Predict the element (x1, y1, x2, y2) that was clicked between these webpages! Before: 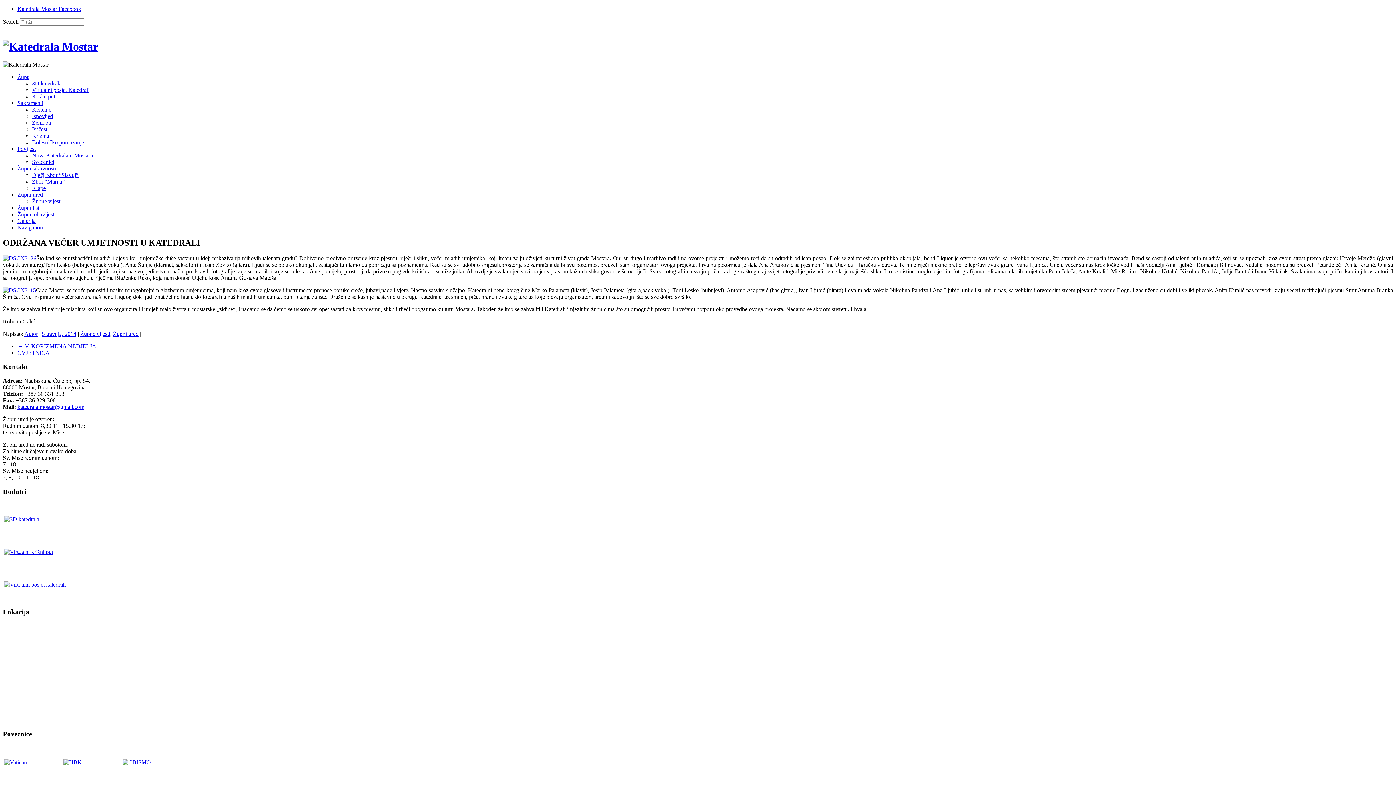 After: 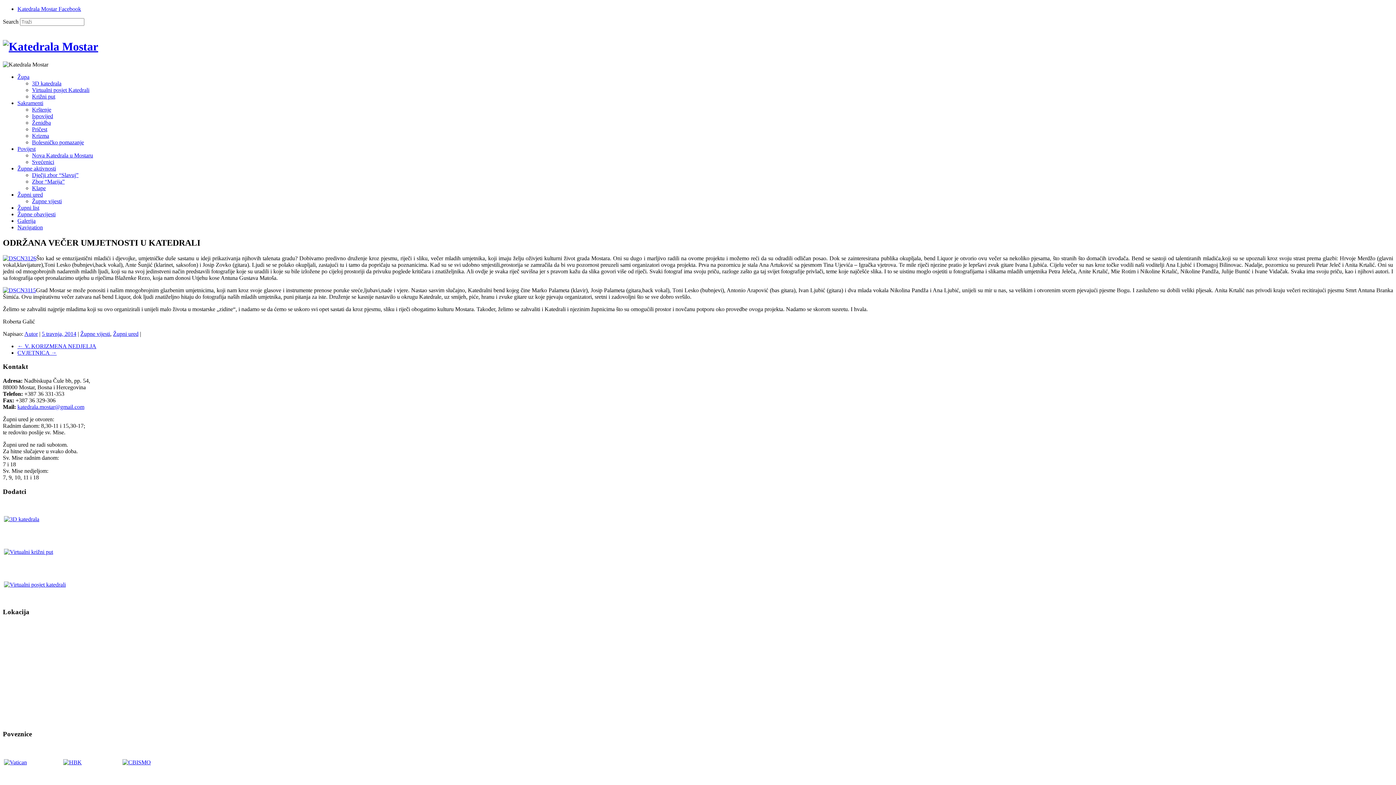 Action: bbox: (4, 759, 26, 765)